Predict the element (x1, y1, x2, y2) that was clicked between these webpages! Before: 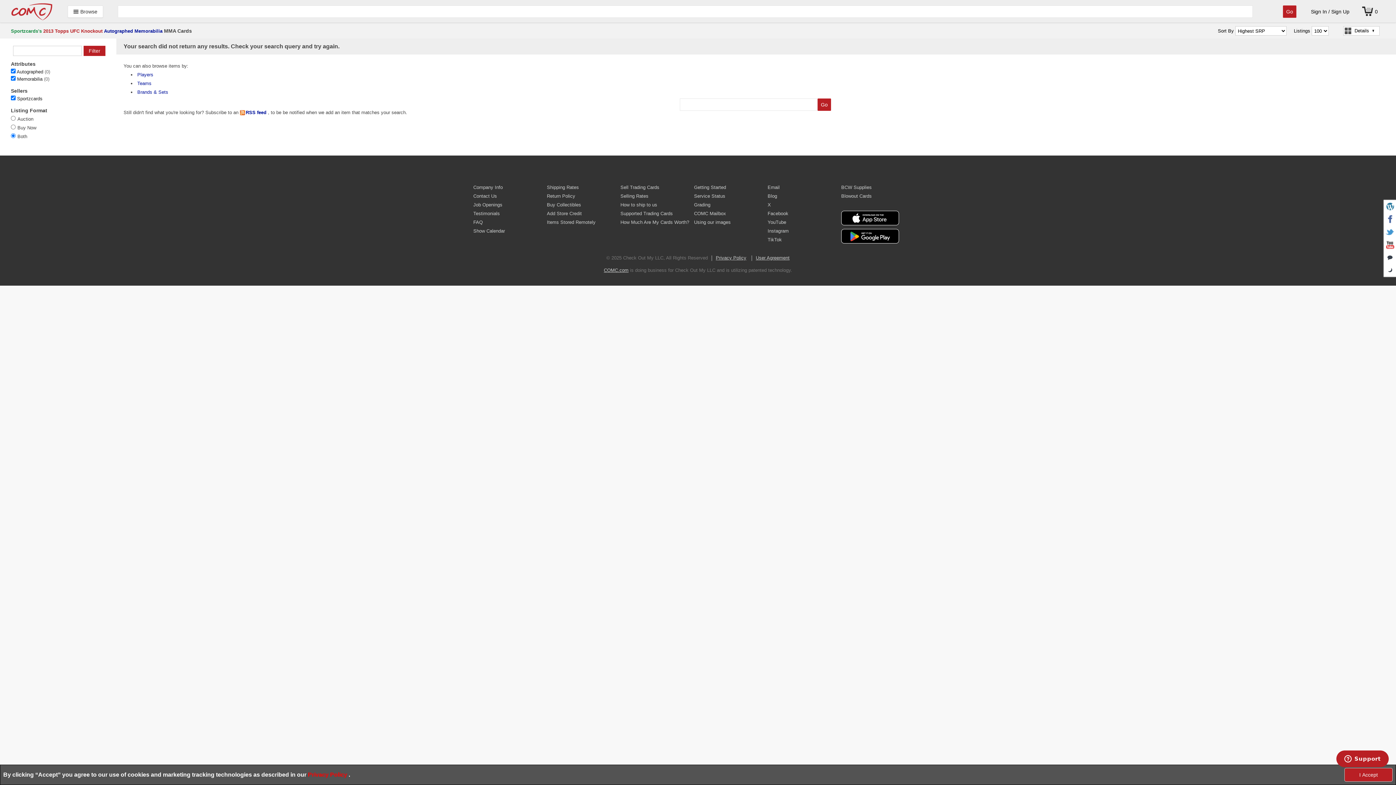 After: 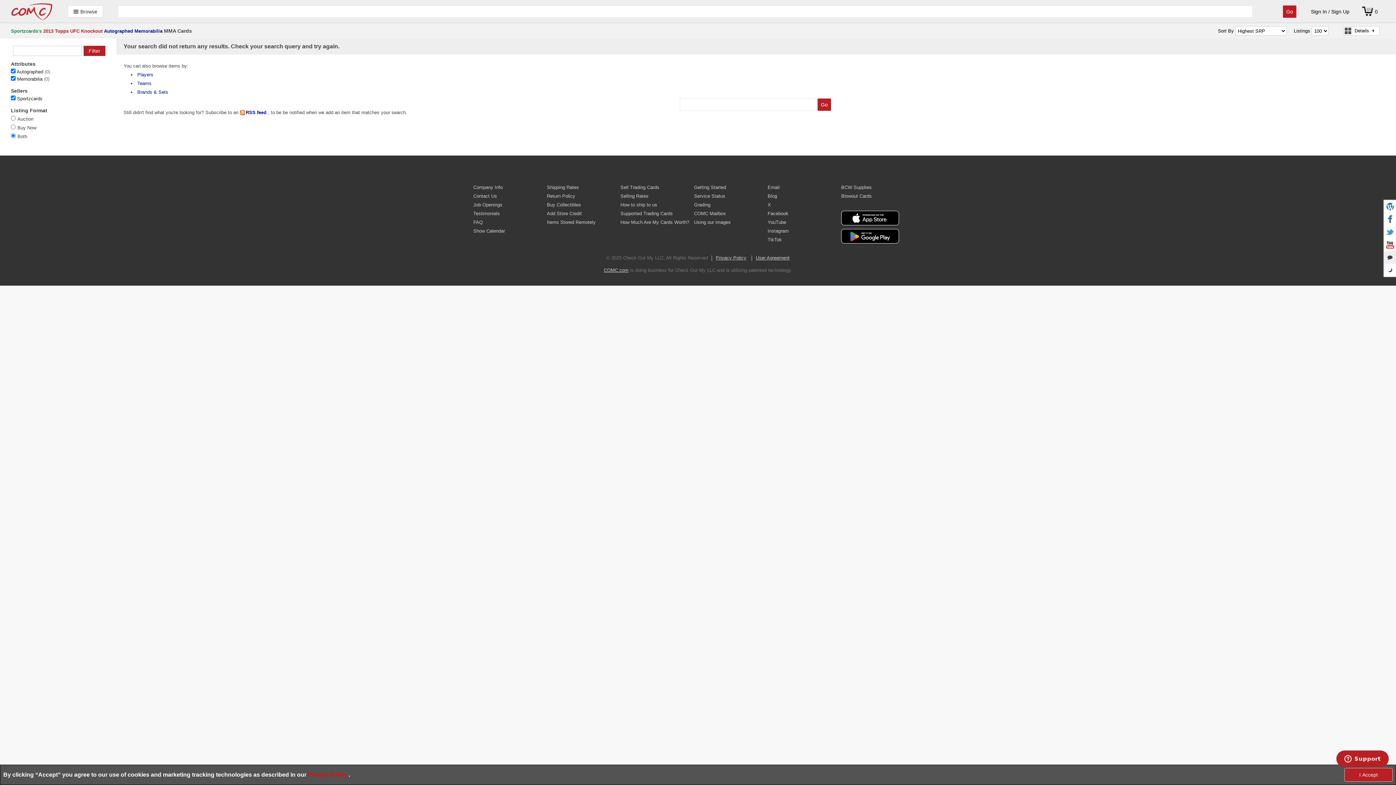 Action: bbox: (1384, 251, 1396, 264)